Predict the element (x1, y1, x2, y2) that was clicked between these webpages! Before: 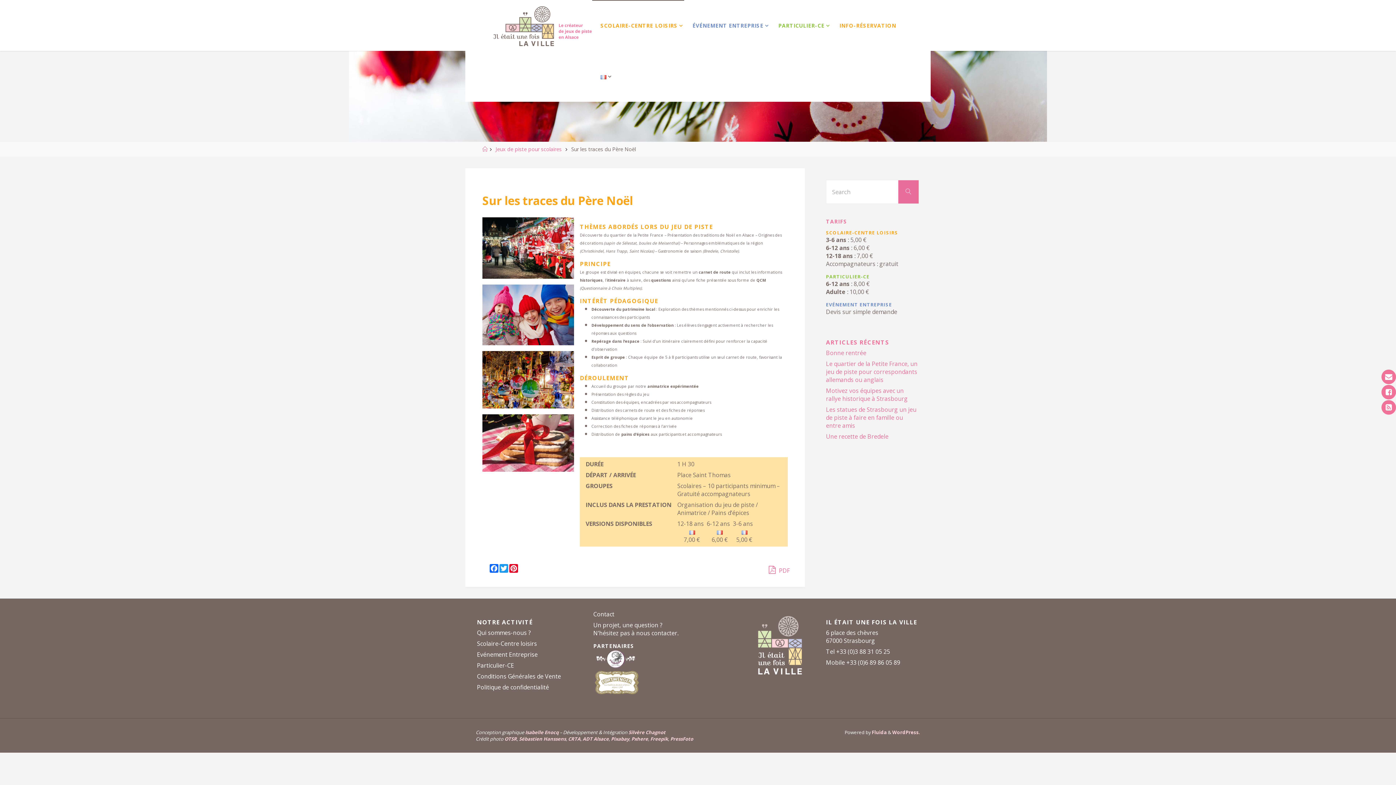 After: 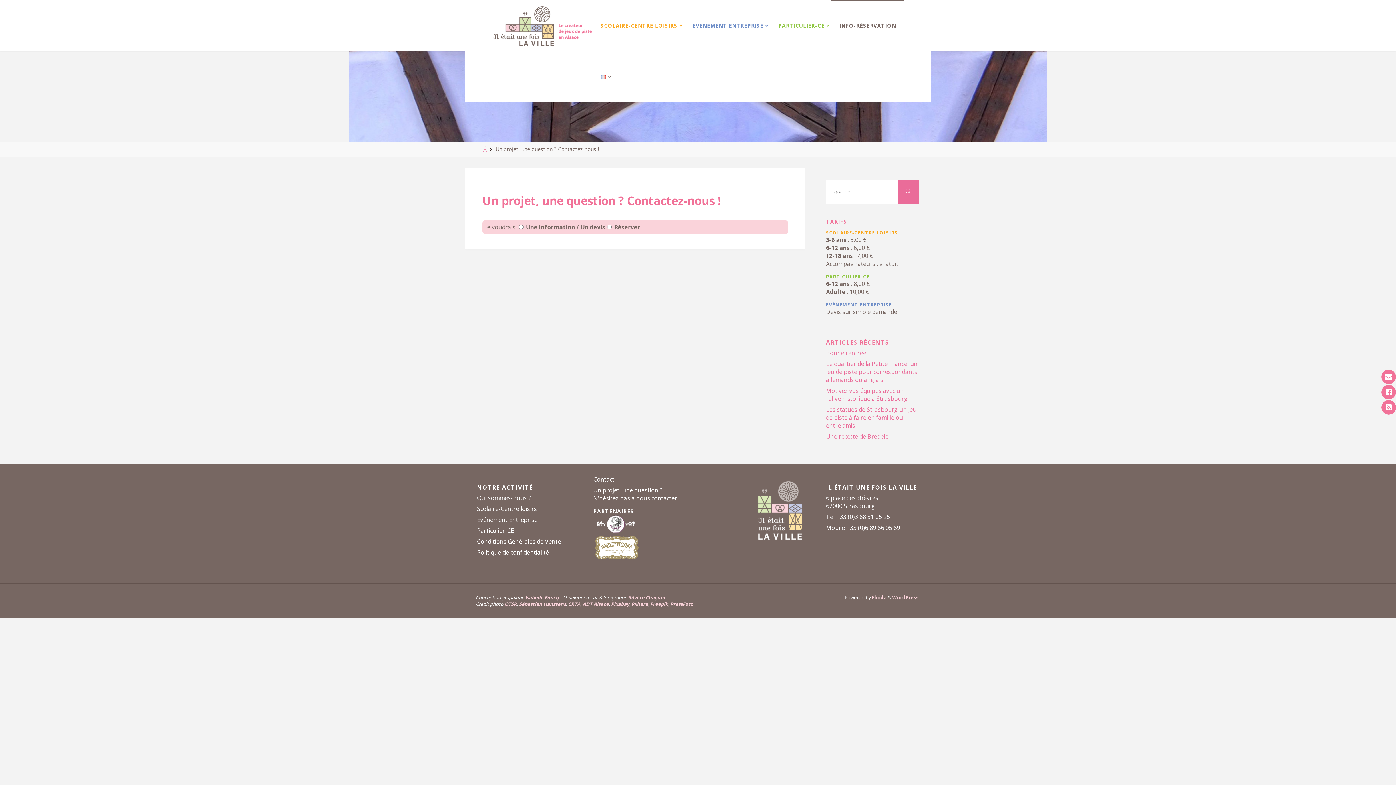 Action: bbox: (593, 621, 678, 637) label: Un projet, une question ? N’hésitez pas à nous contacter.